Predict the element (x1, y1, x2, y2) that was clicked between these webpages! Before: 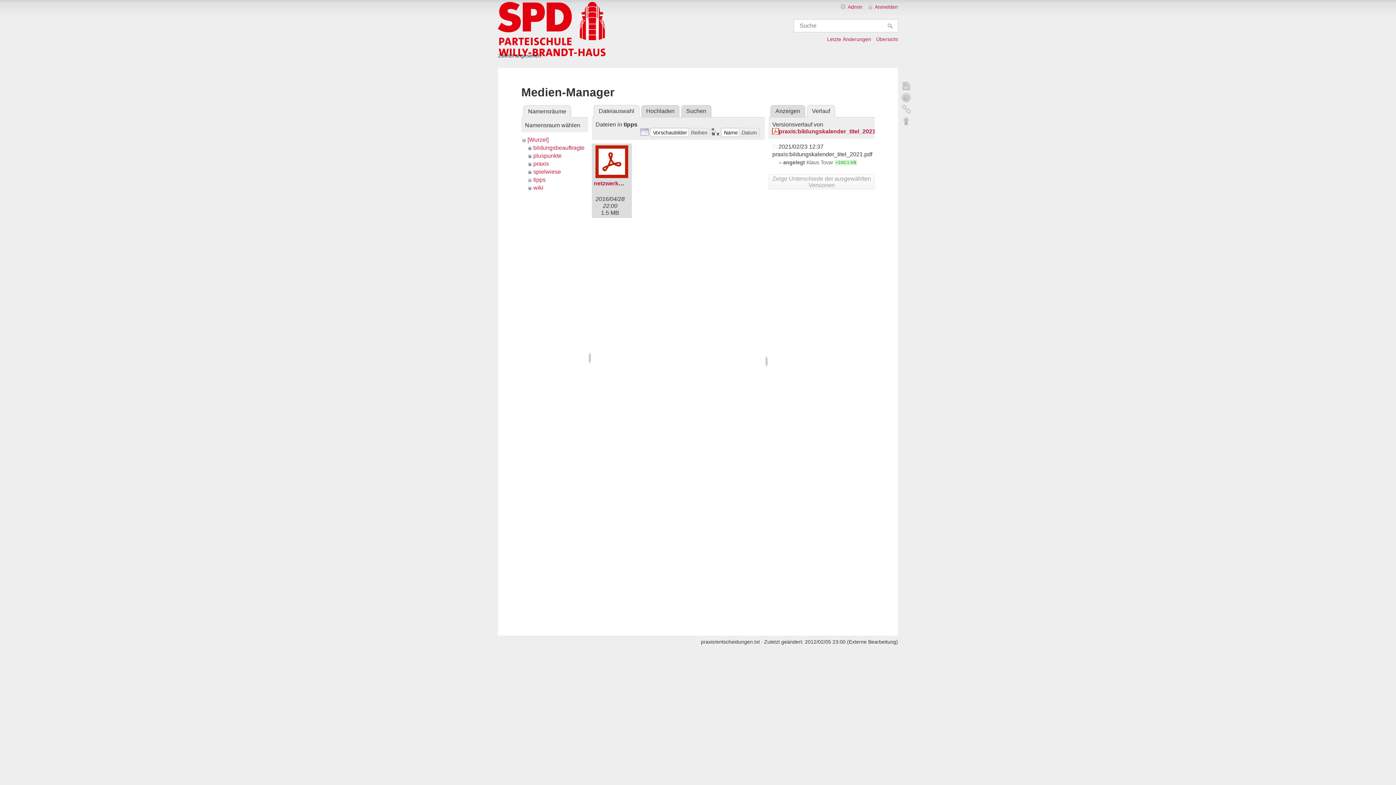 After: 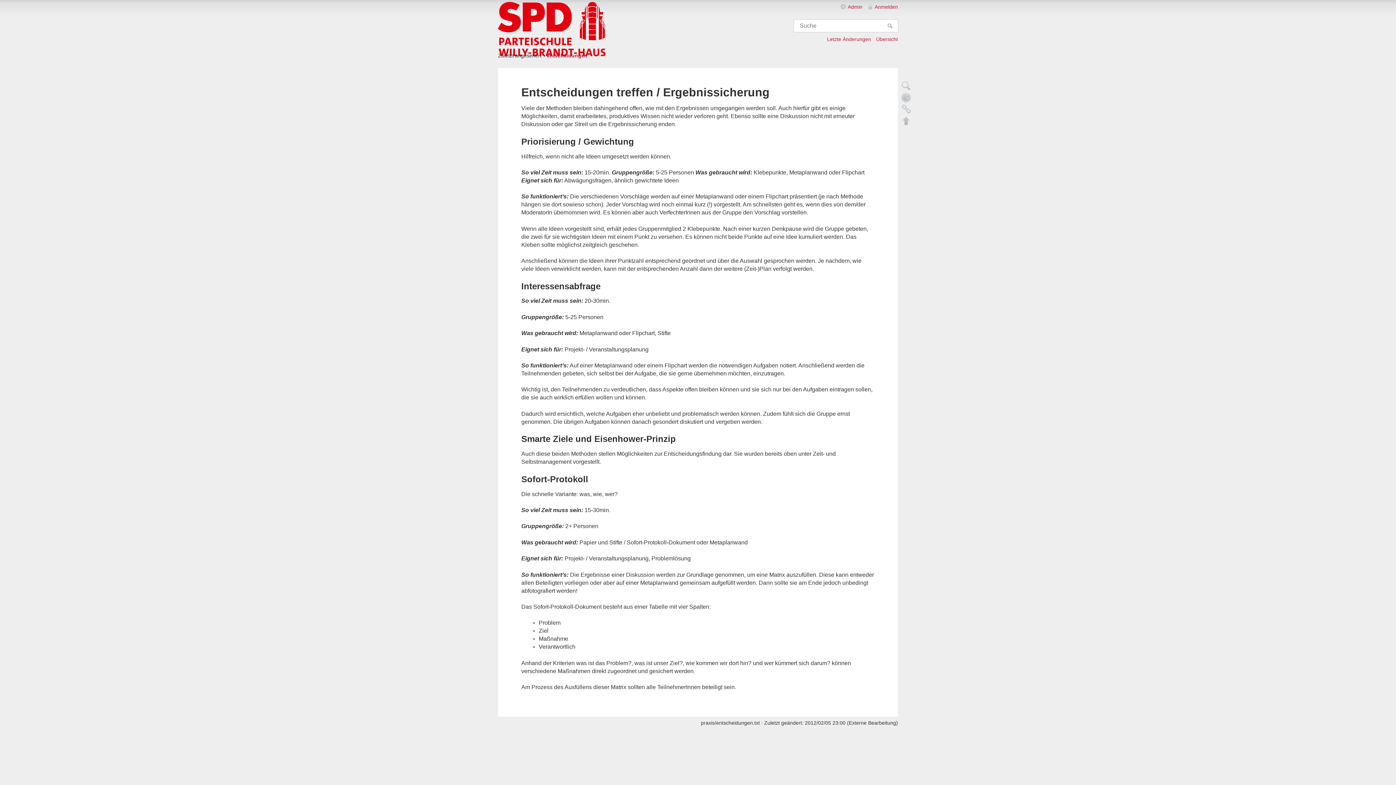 Action: bbox: (900, 80, 912, 91) label: Seite anzeigen